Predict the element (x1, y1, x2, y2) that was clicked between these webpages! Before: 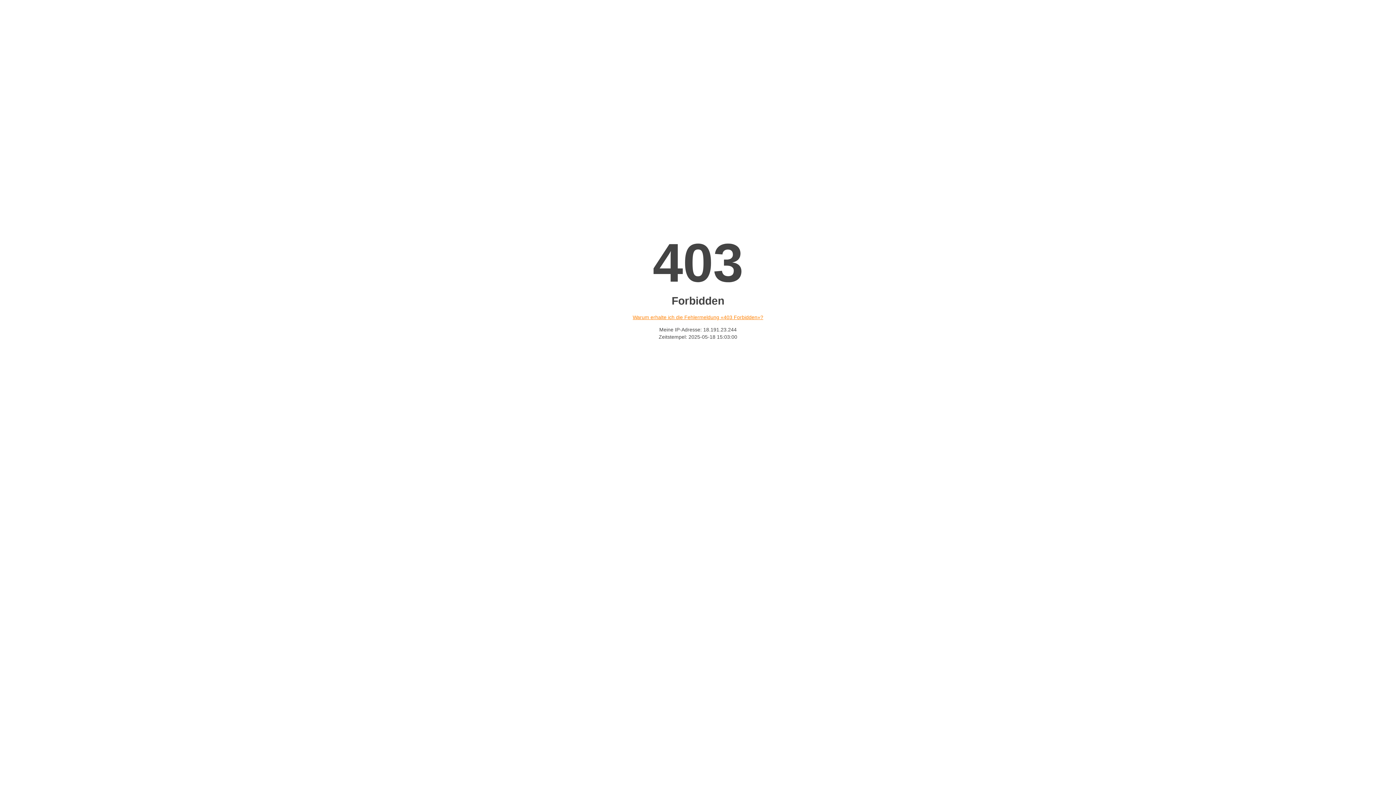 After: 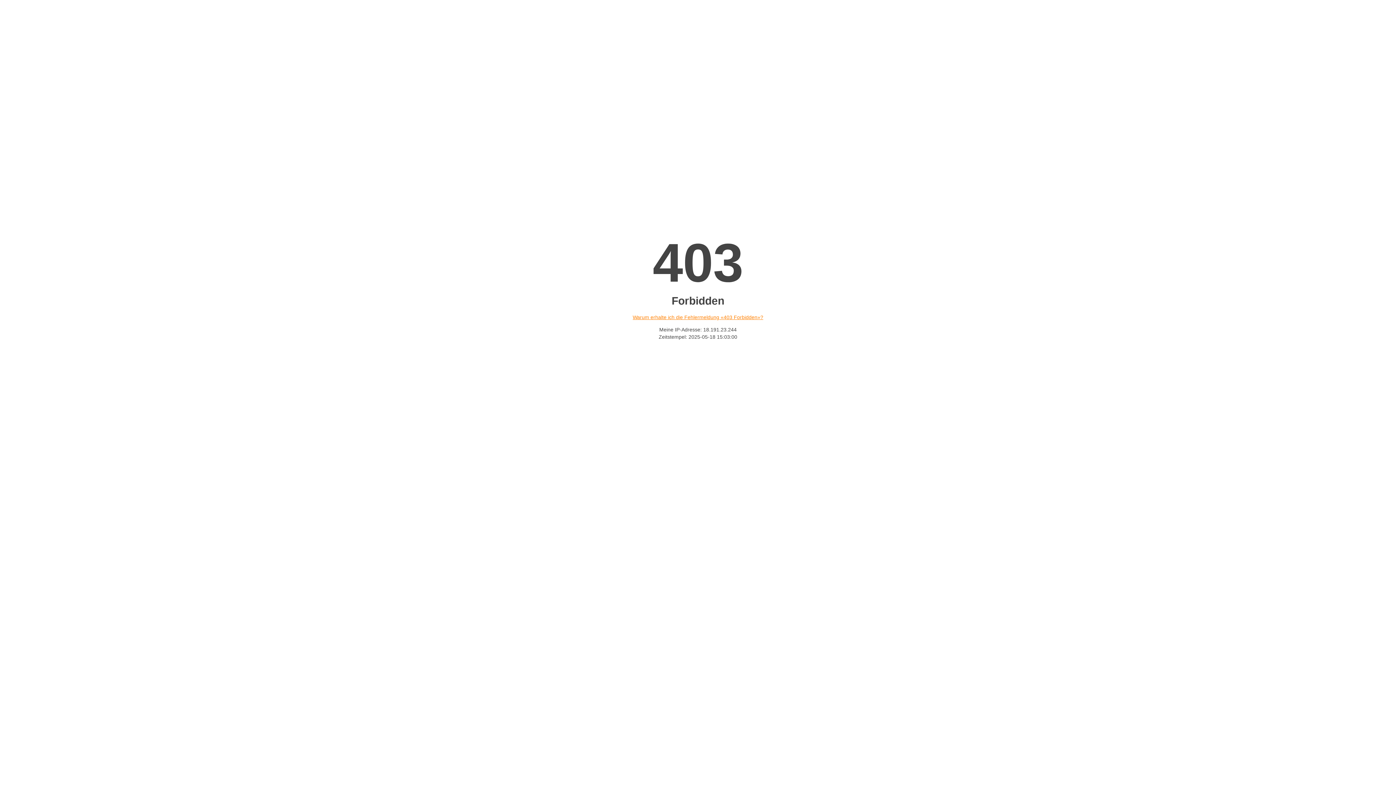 Action: label: Warum erhalte ich die Fehlermeldung «403 Forbidden»? bbox: (632, 314, 763, 320)